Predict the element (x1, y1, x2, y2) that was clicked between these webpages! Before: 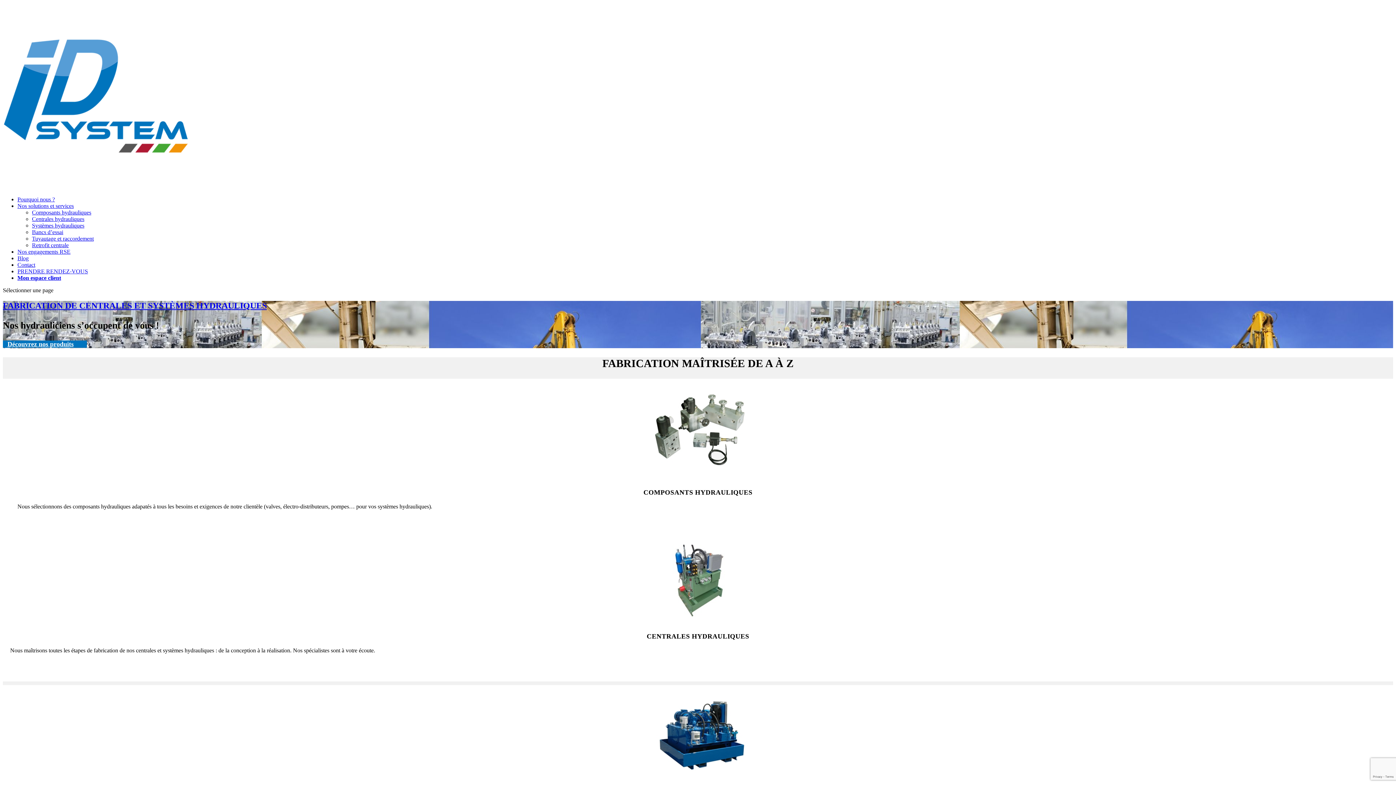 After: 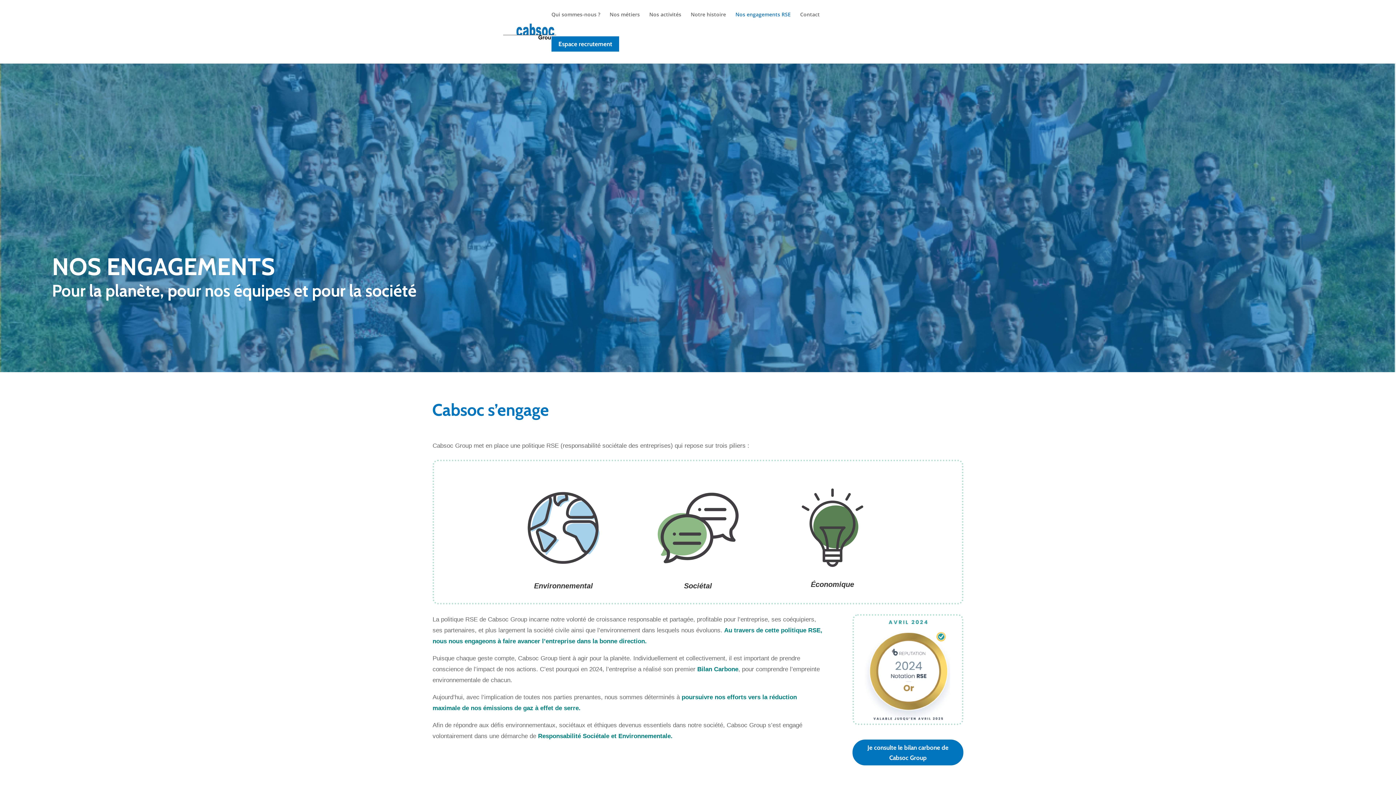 Action: bbox: (17, 248, 70, 254) label: Nos engagements RSE